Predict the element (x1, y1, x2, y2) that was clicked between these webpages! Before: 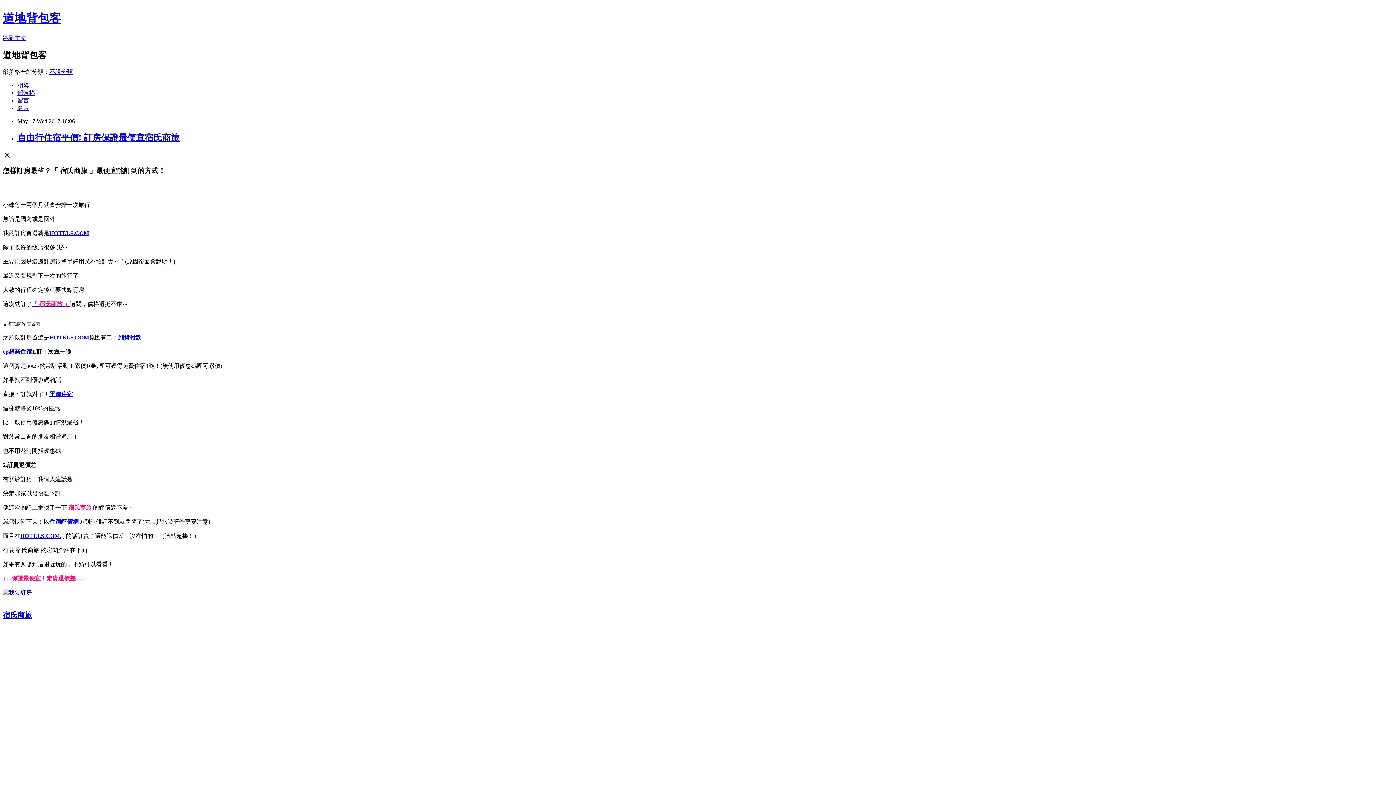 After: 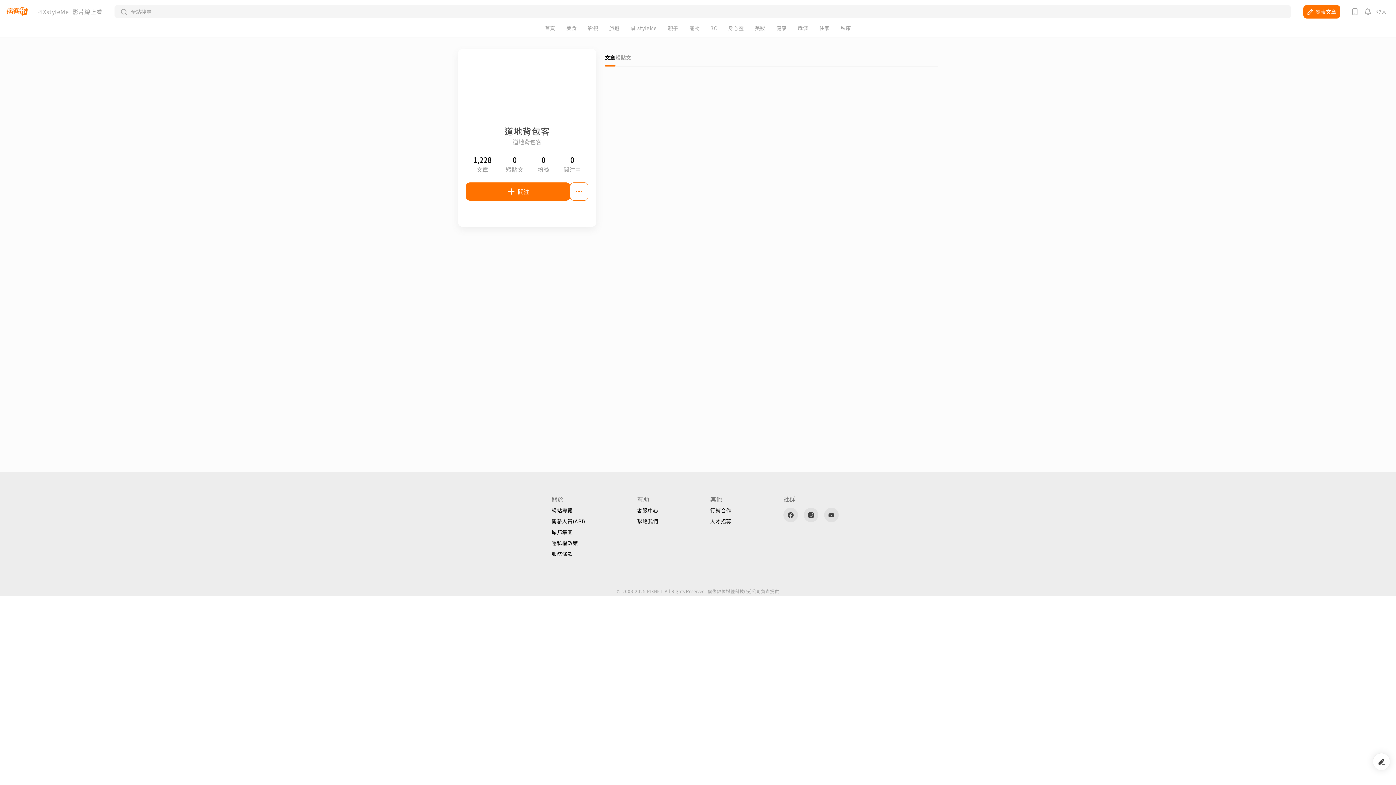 Action: bbox: (17, 104, 29, 111) label: 名片